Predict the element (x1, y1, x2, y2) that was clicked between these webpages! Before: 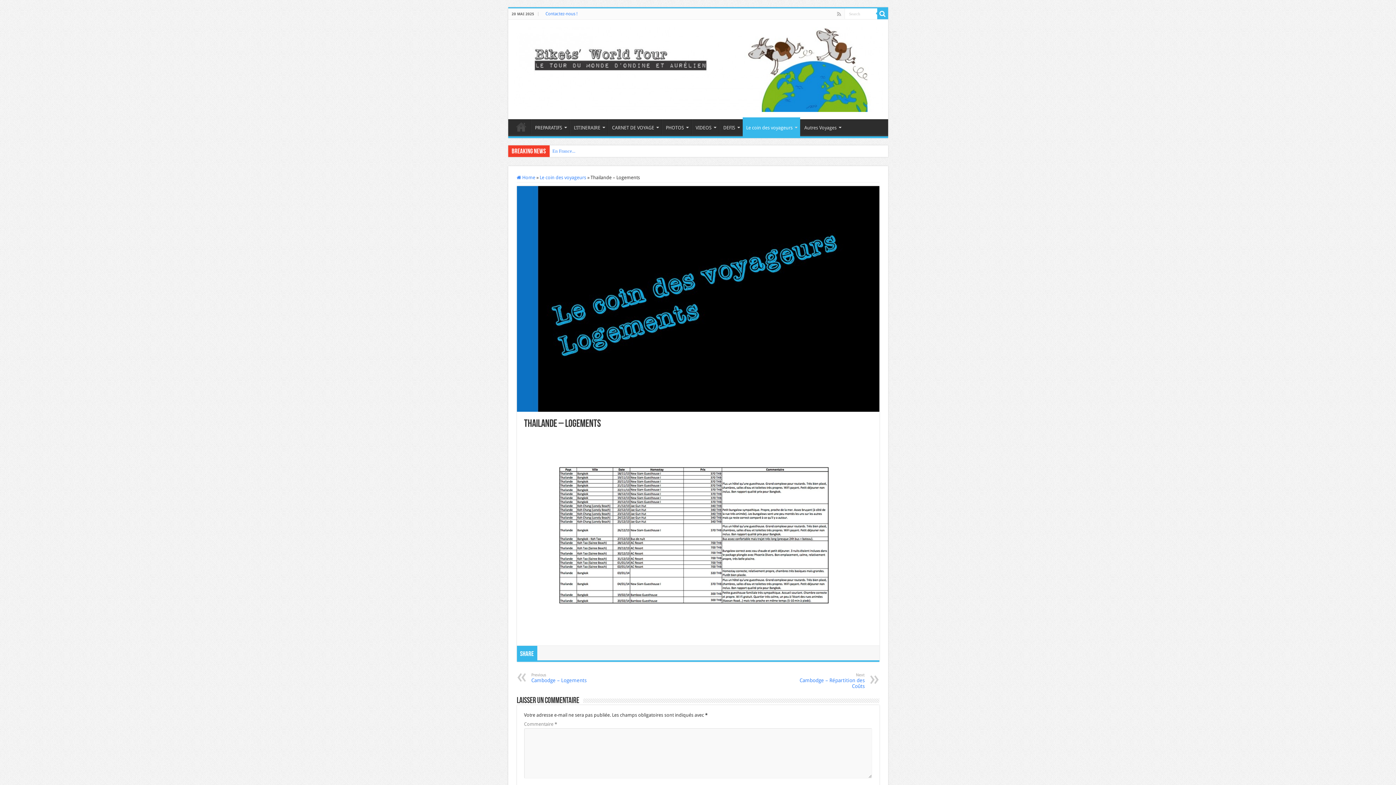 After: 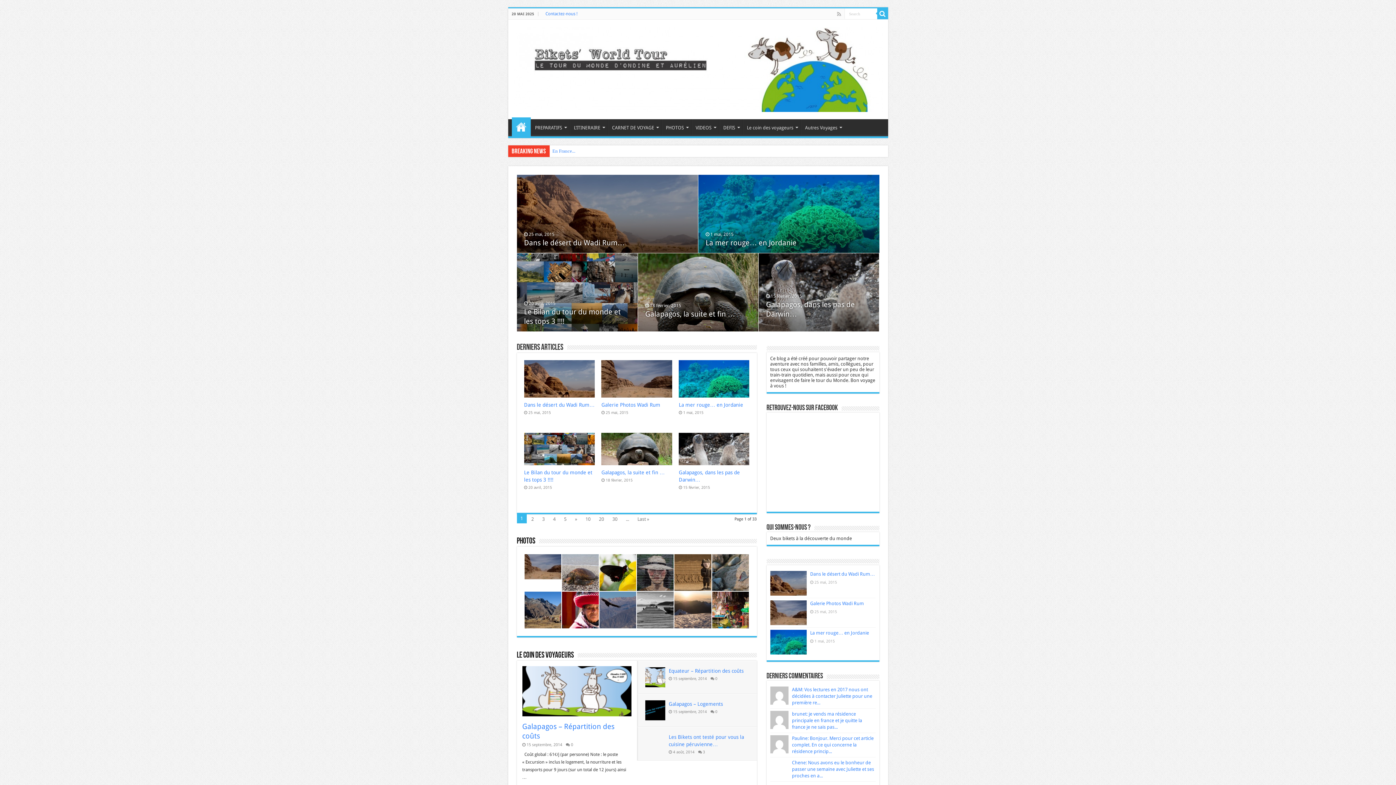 Action: label:  Home bbox: (516, 174, 535, 180)